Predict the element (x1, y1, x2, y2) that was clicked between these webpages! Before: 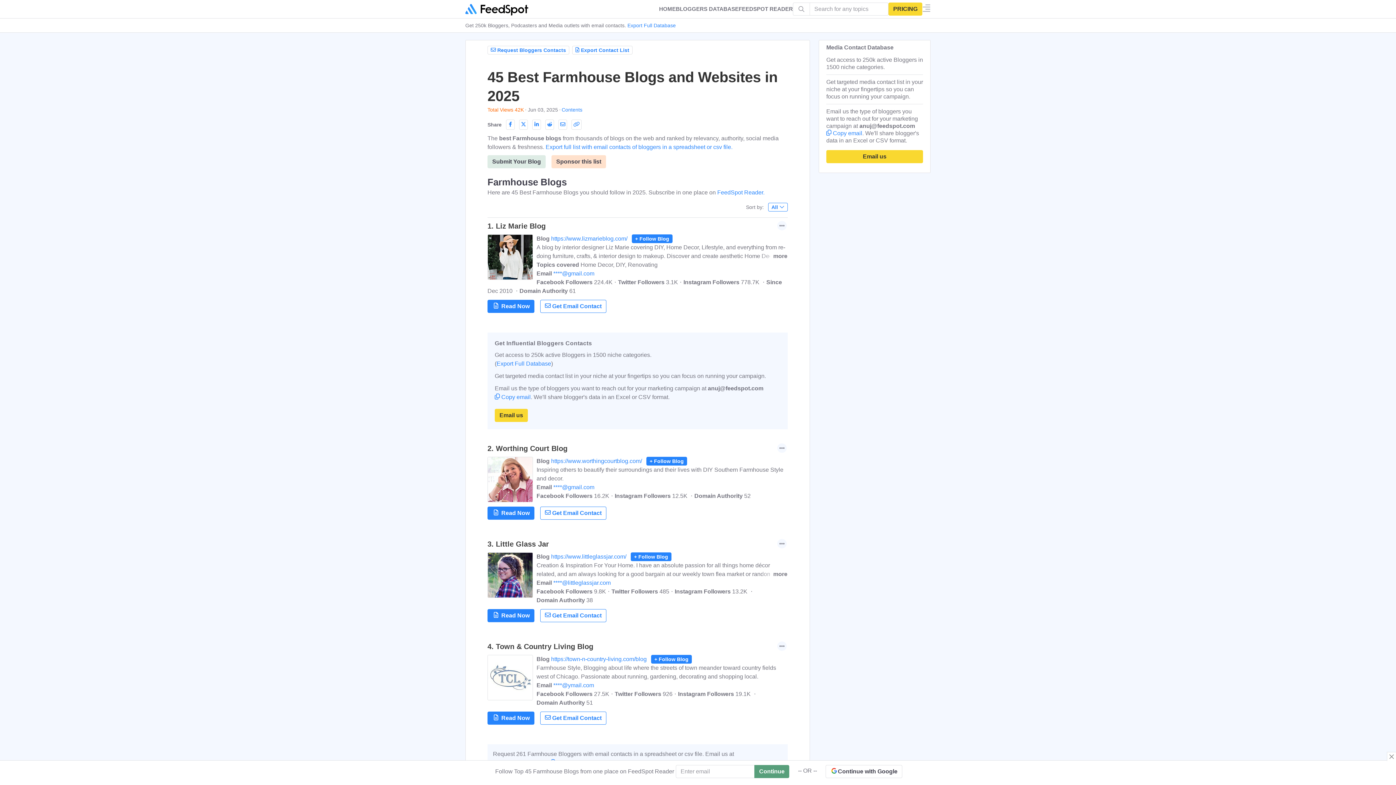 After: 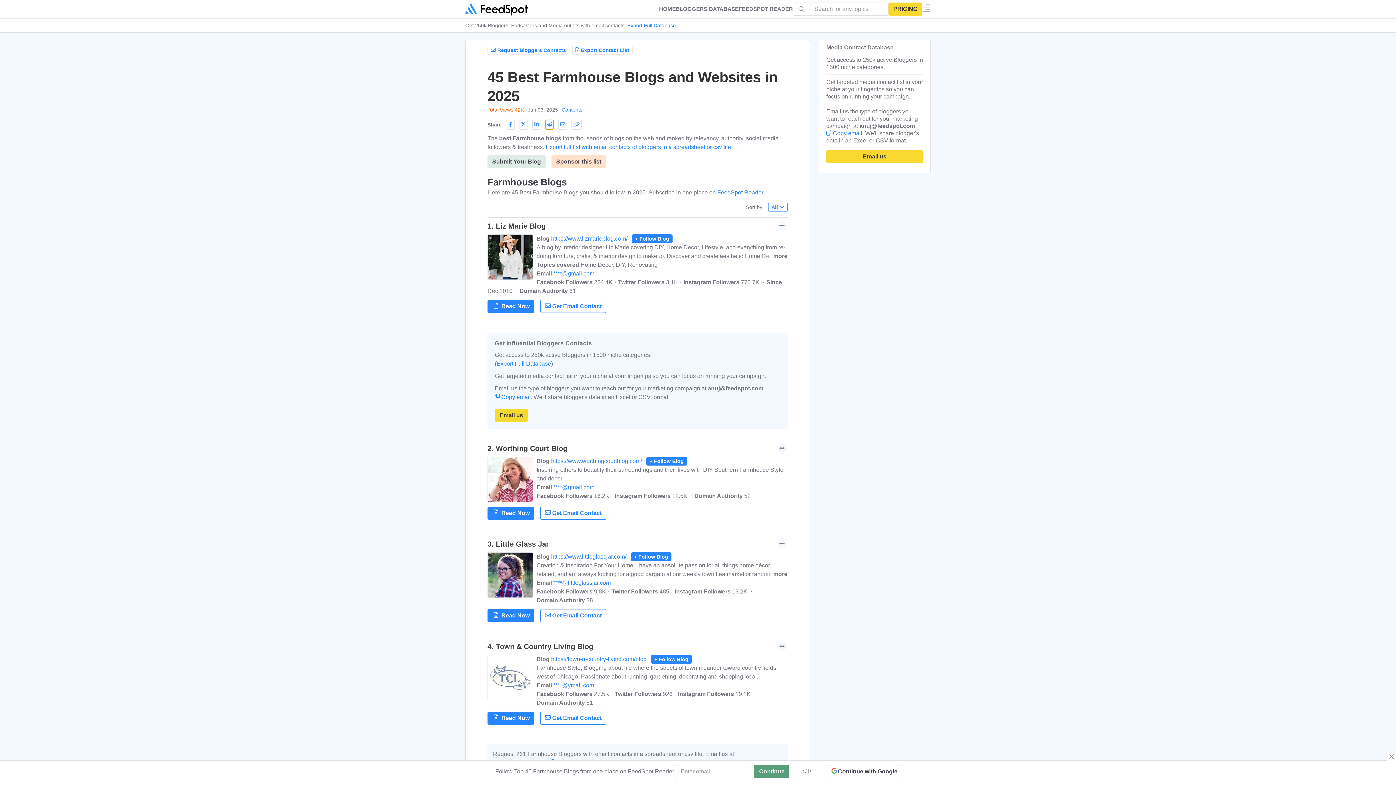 Action: bbox: (545, 119, 554, 129)